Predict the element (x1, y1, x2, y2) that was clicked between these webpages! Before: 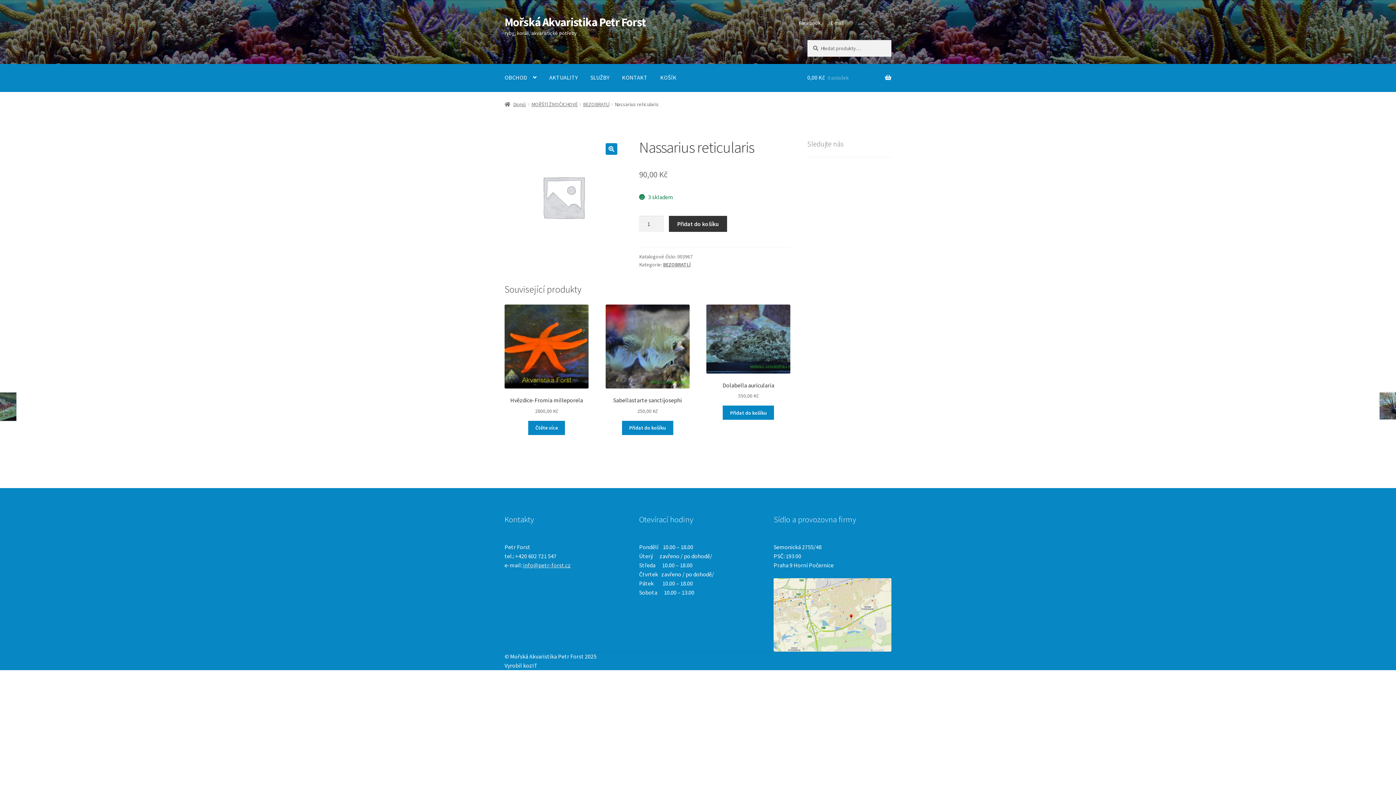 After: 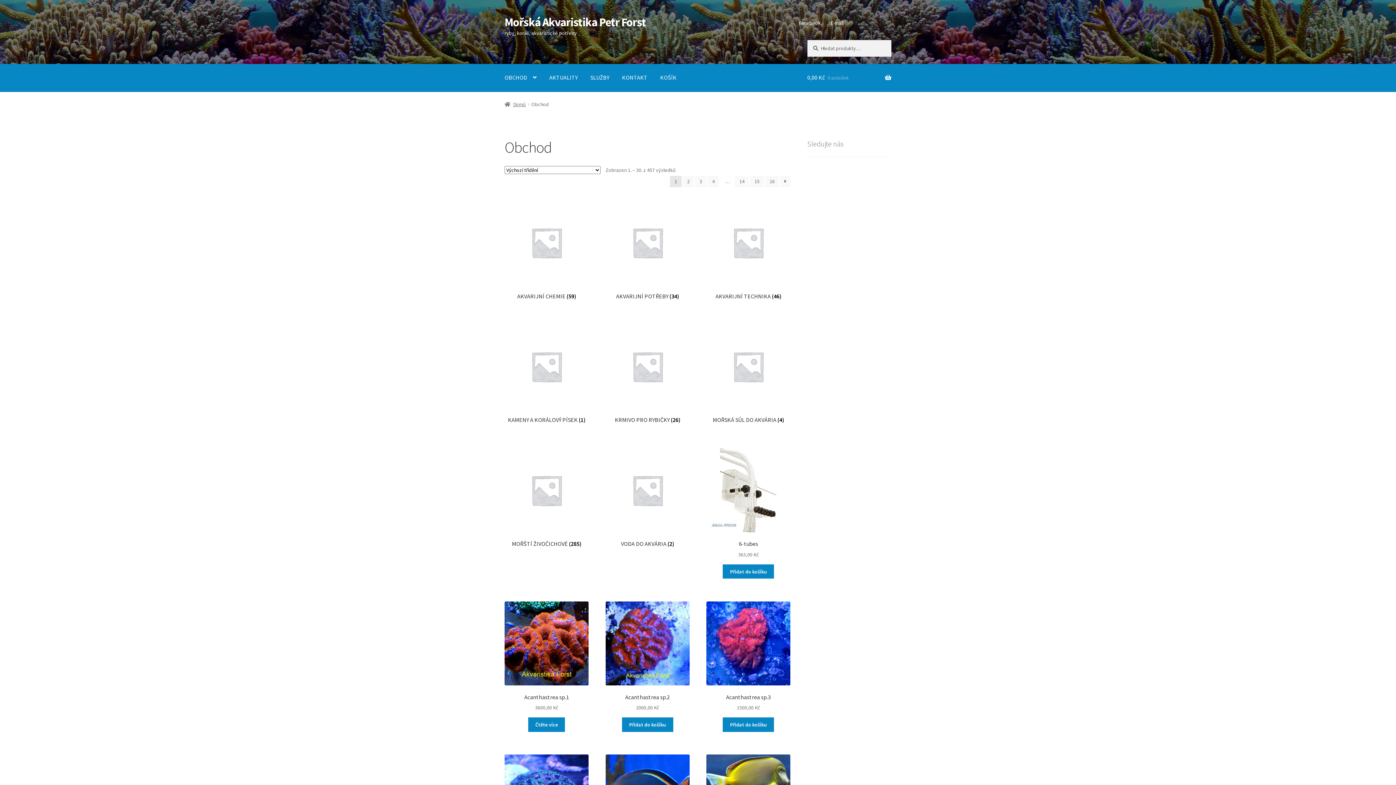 Action: label: OBCHOD bbox: (498, 63, 542, 91)